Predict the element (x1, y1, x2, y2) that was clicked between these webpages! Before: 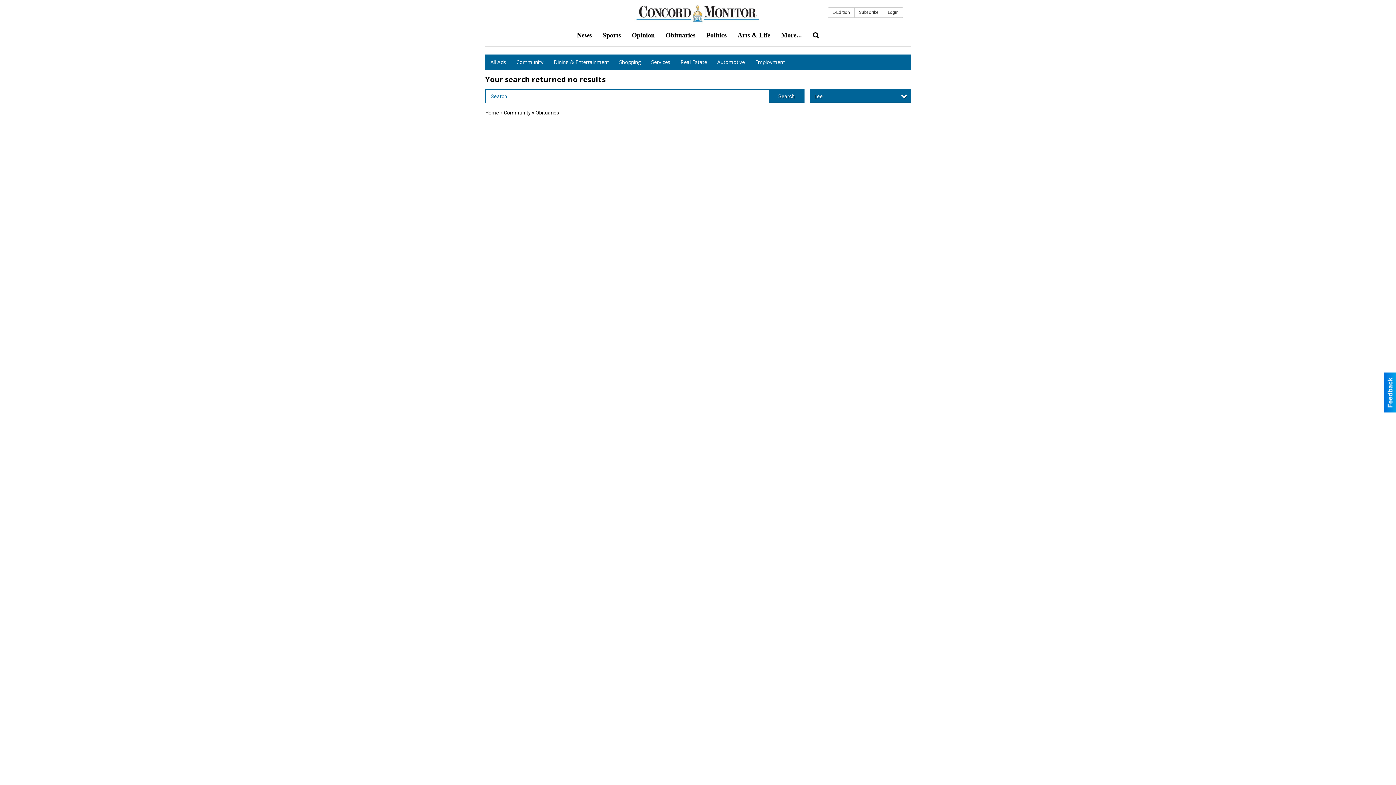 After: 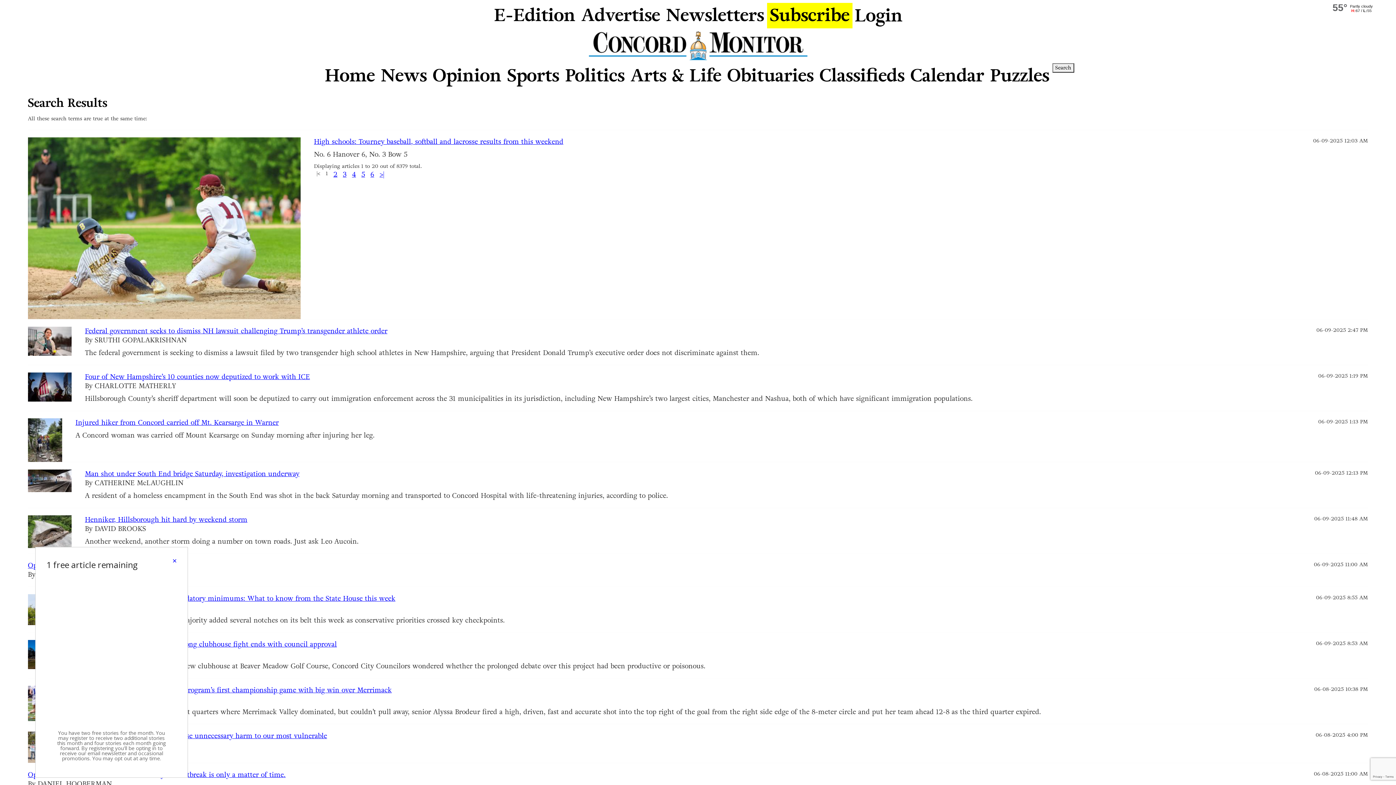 Action: bbox: (807, 26, 824, 44)